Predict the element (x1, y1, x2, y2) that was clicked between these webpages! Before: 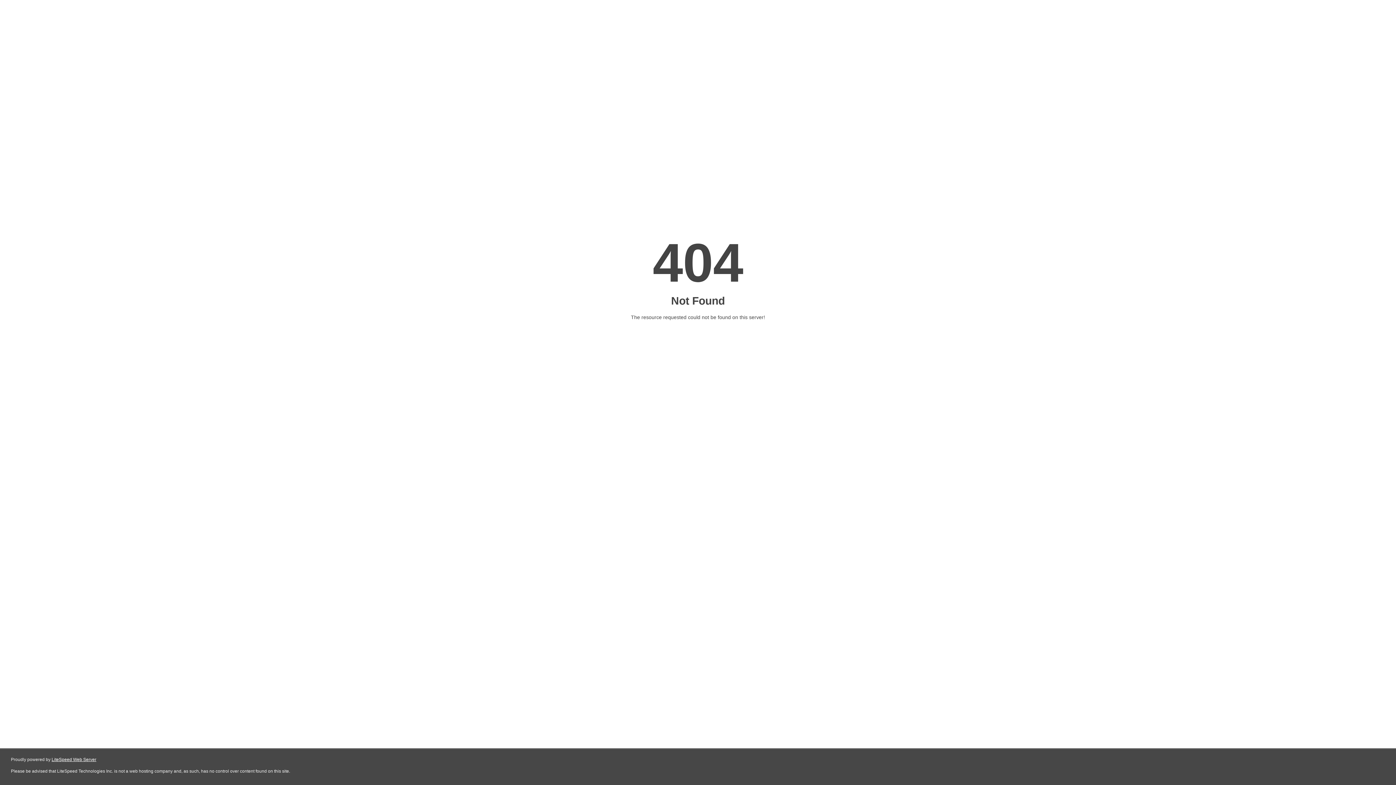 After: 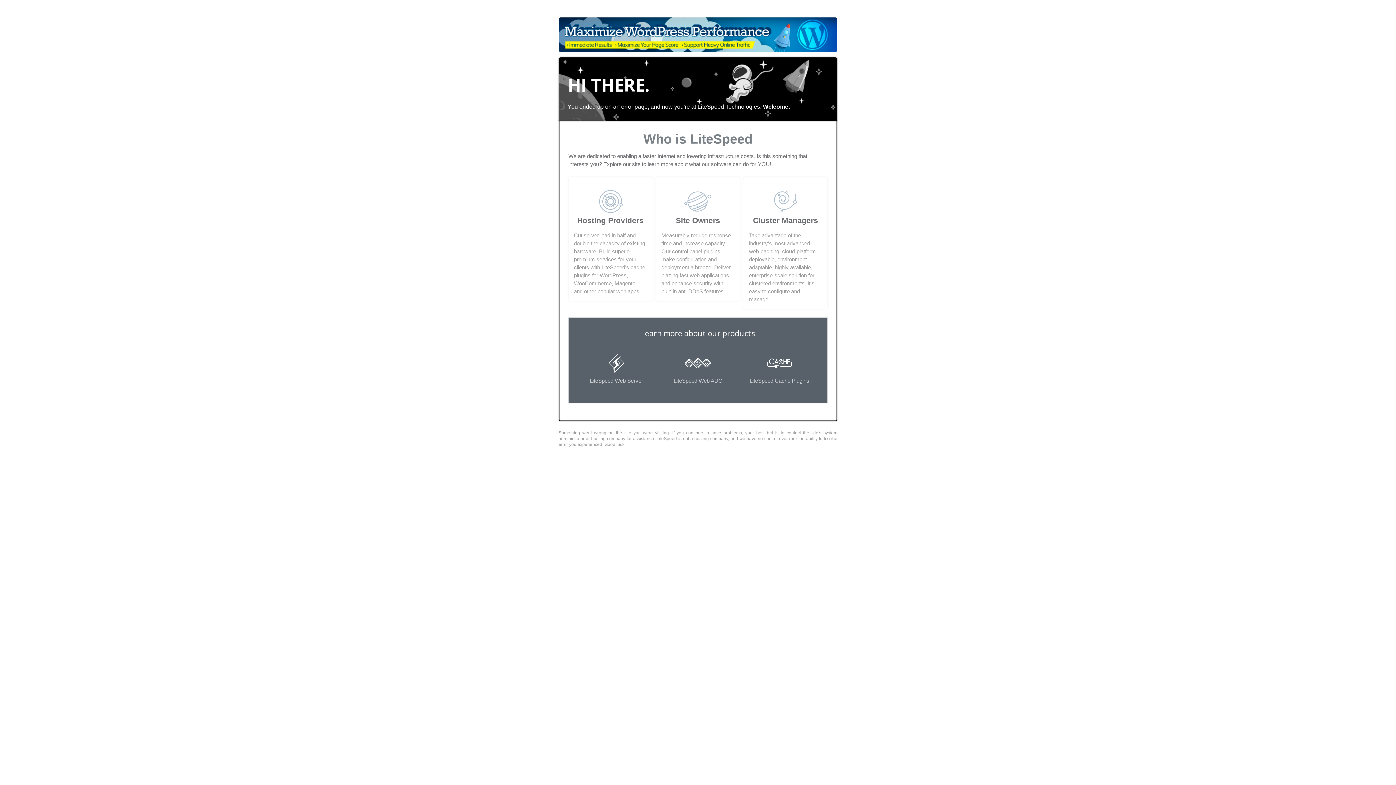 Action: label: LiteSpeed Web Server bbox: (51, 757, 96, 762)